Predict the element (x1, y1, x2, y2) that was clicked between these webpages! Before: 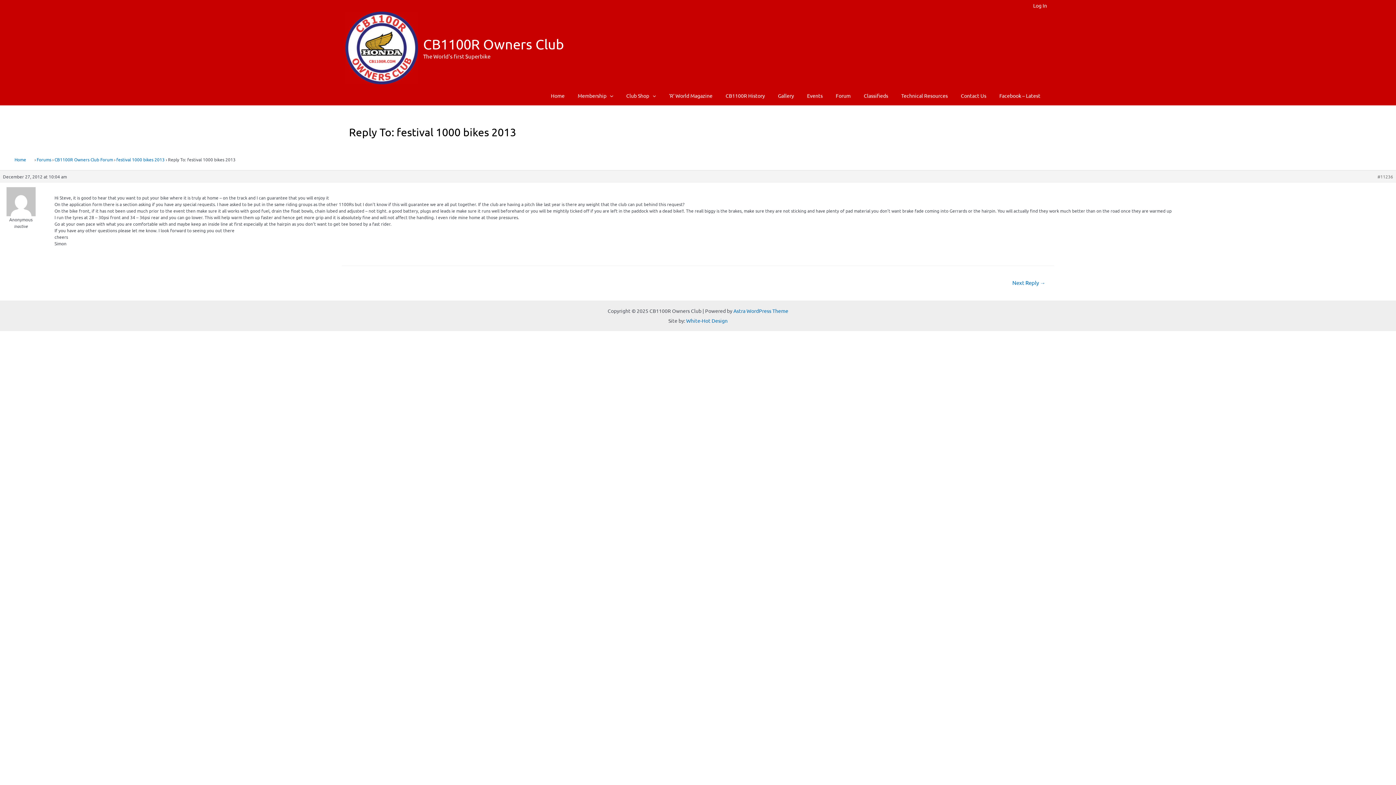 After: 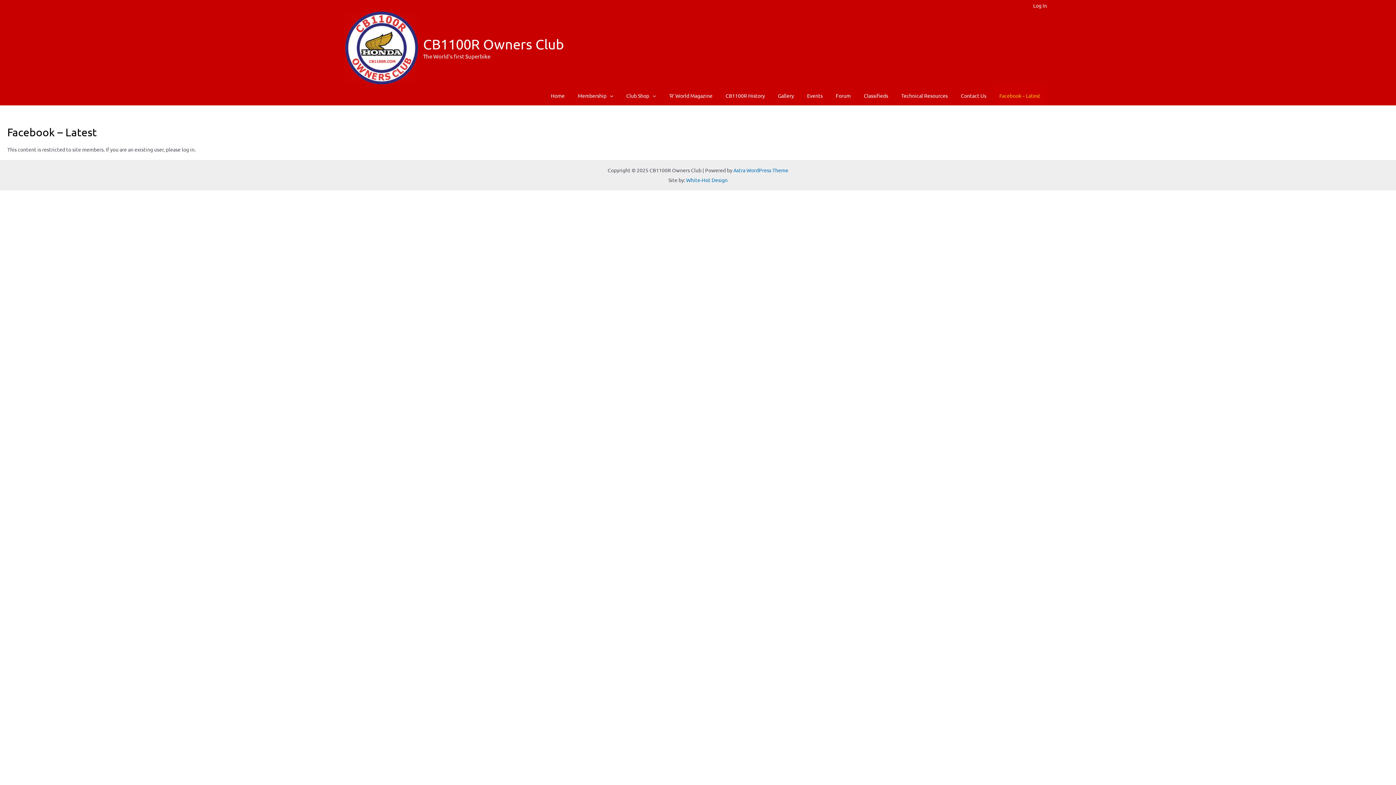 Action: bbox: (993, 86, 1047, 105) label: Facebook – Latest